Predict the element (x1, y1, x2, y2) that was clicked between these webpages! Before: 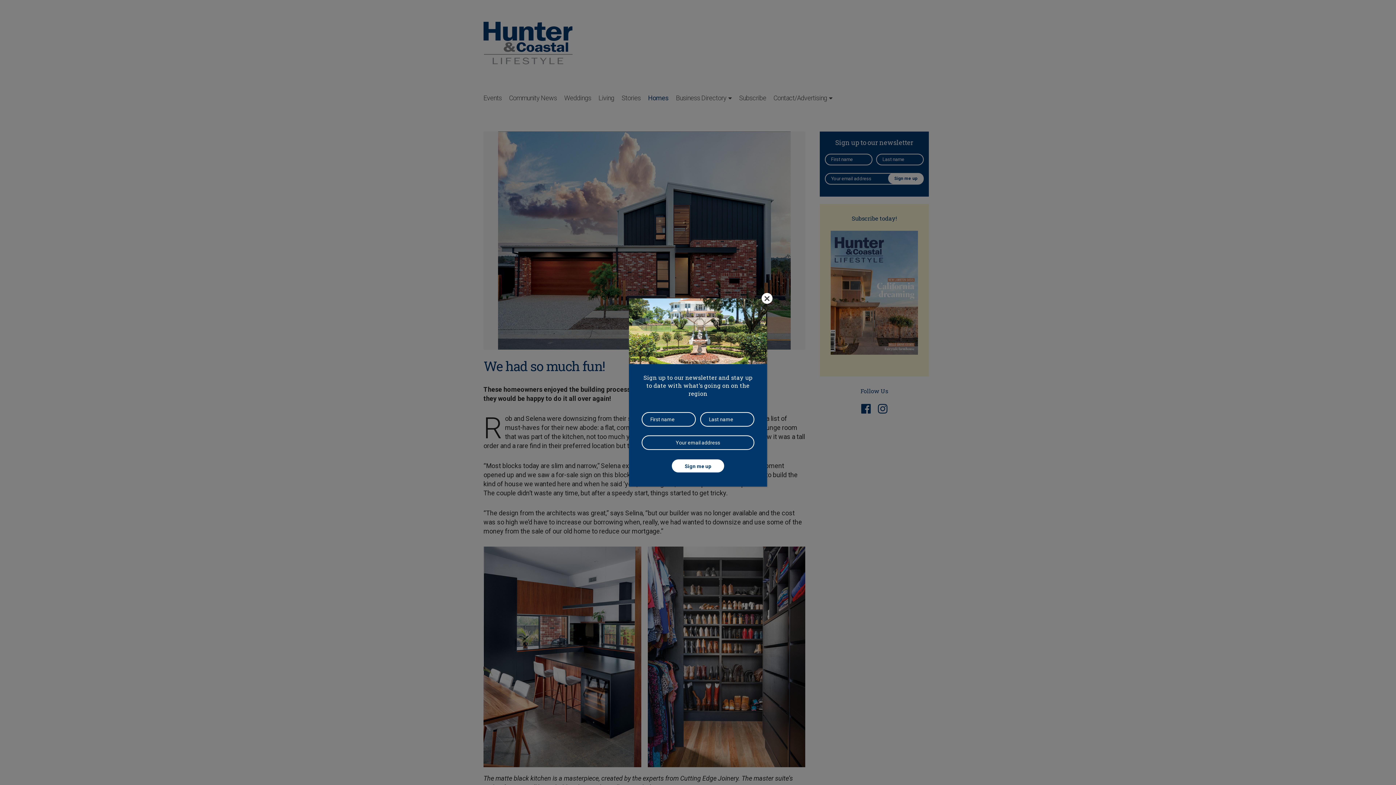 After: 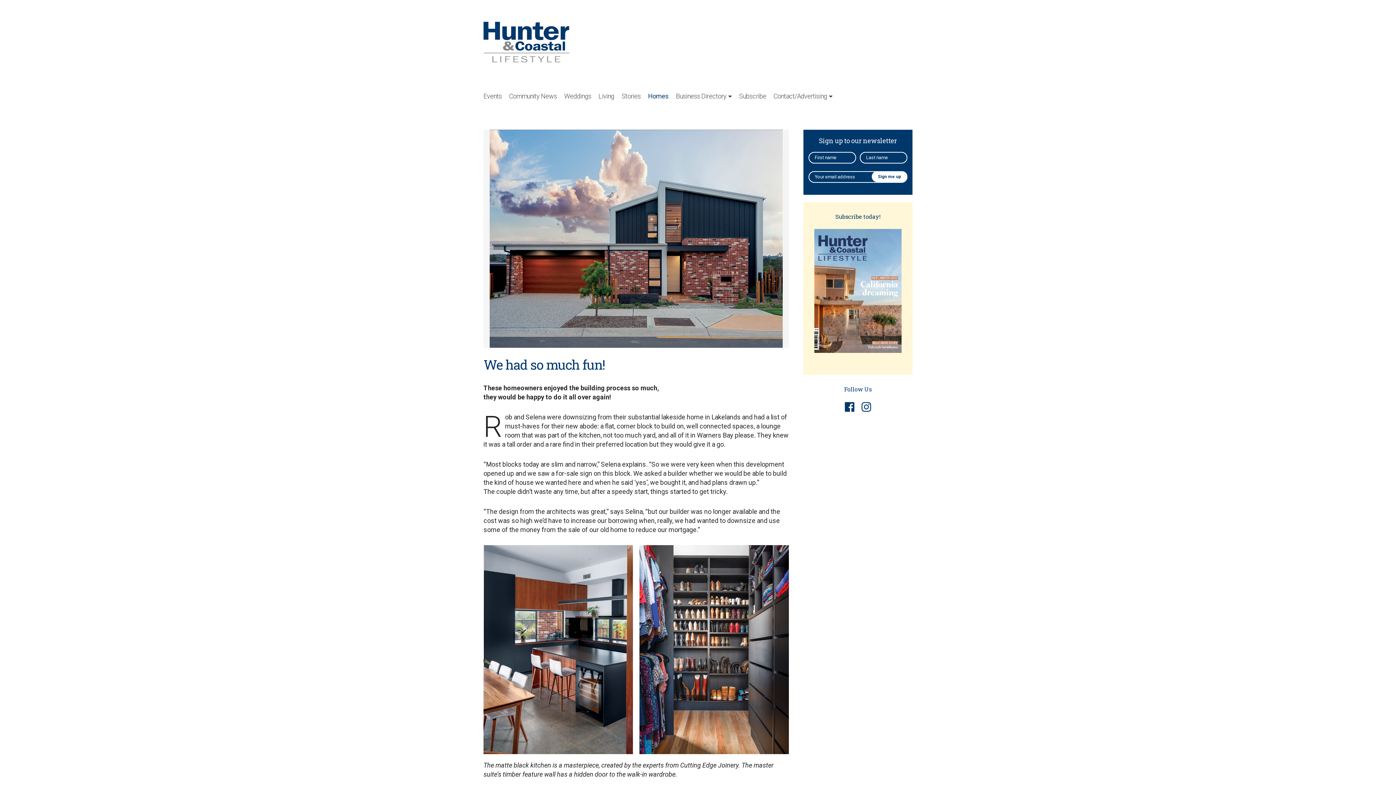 Action: label: Close bbox: (761, 293, 772, 304)